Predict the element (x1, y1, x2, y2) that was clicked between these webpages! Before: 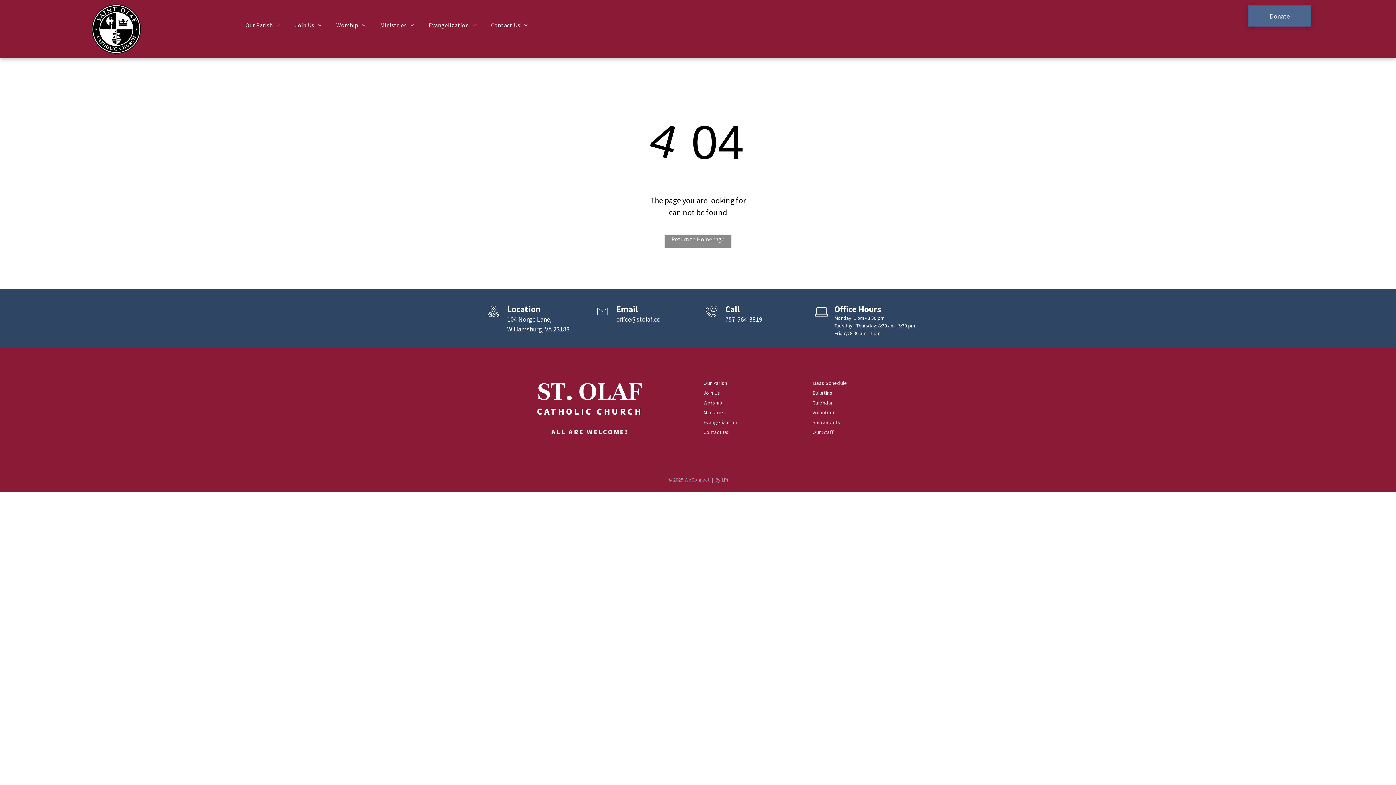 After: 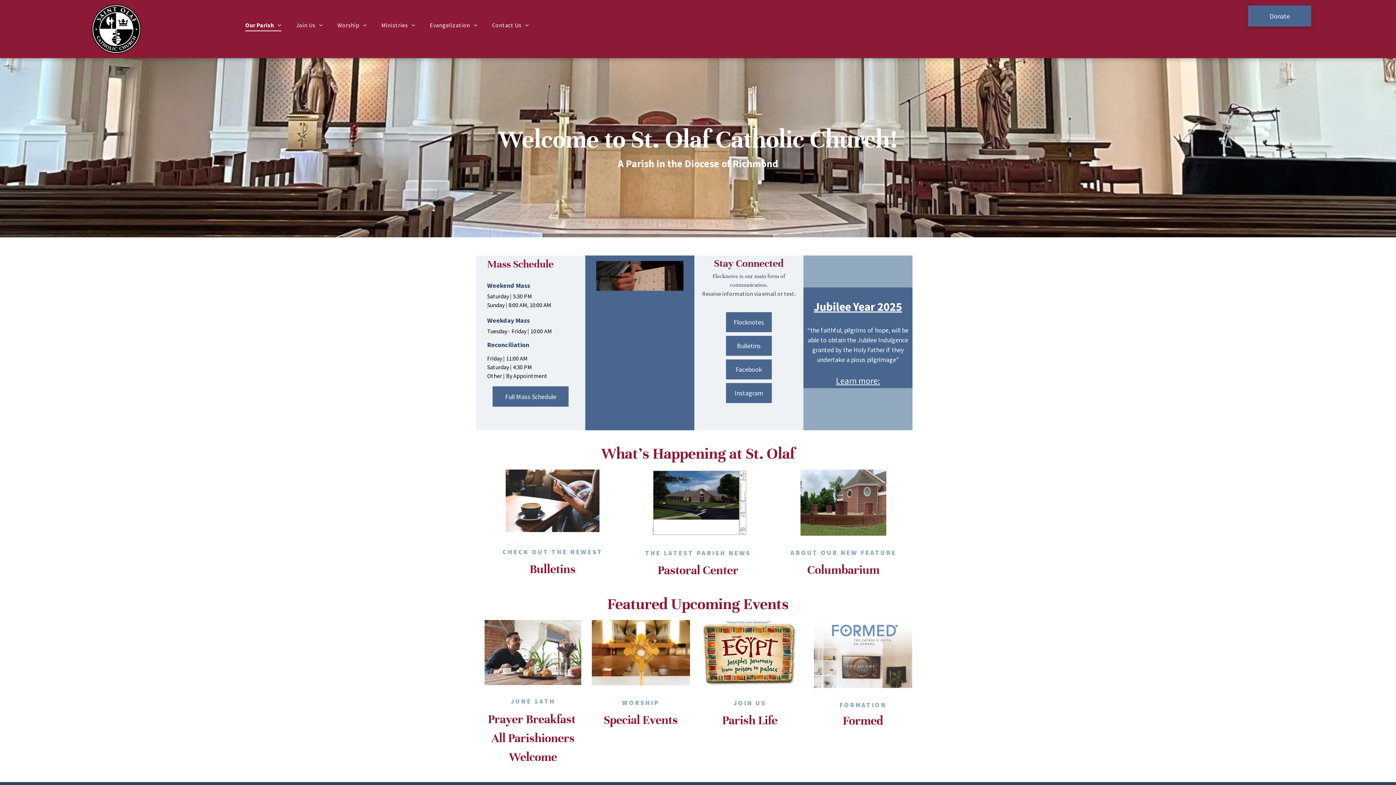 Action: bbox: (89, 2, 143, 10)